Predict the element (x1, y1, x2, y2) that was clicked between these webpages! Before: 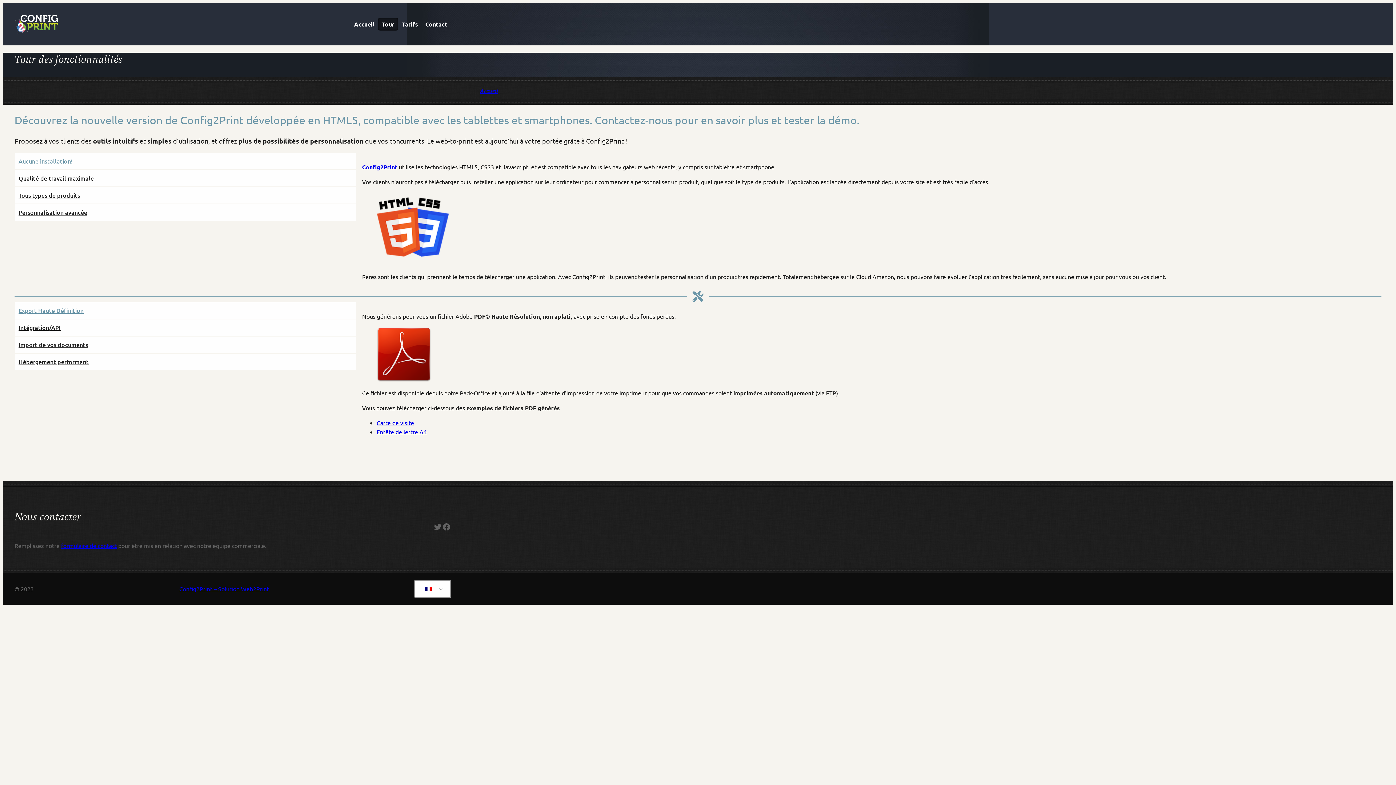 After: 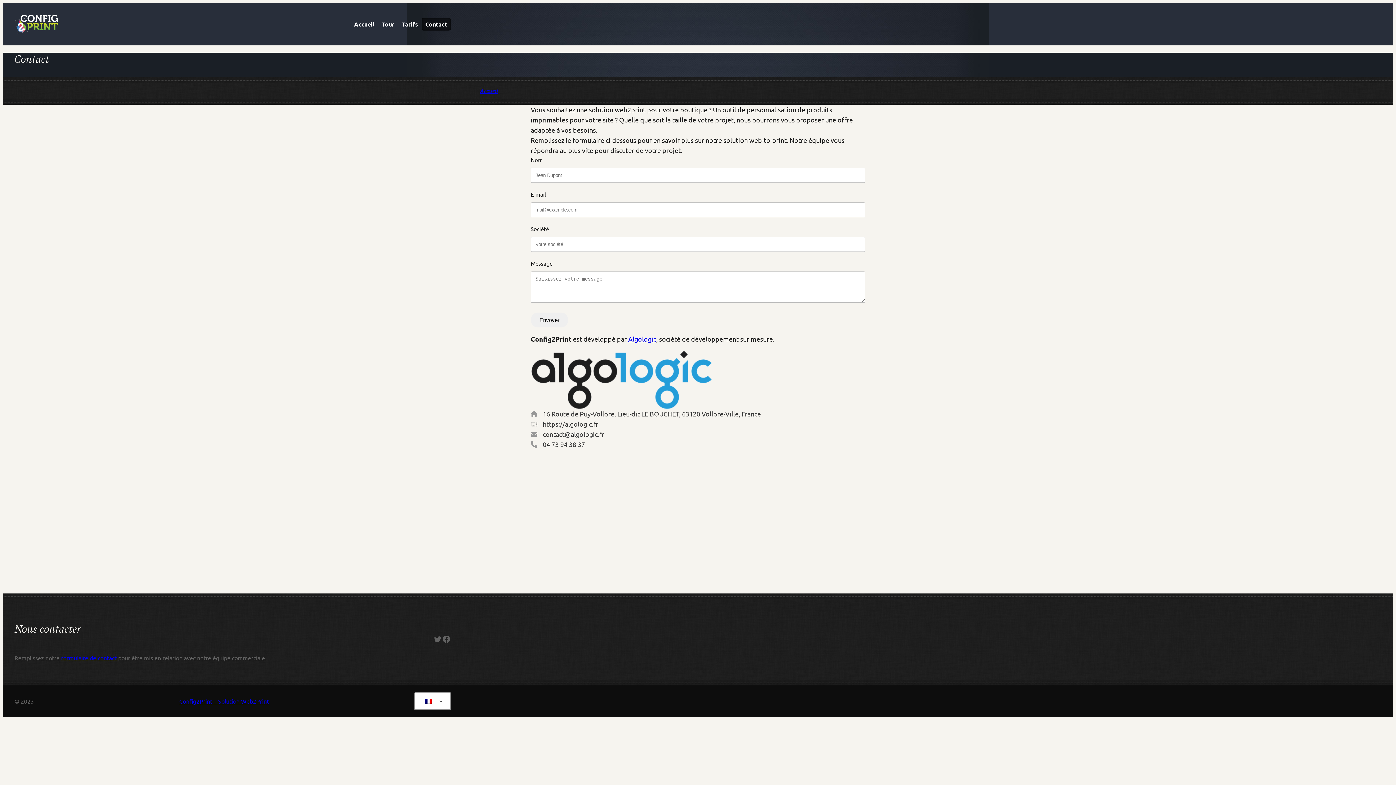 Action: bbox: (61, 542, 116, 549) label: formulaire de contact